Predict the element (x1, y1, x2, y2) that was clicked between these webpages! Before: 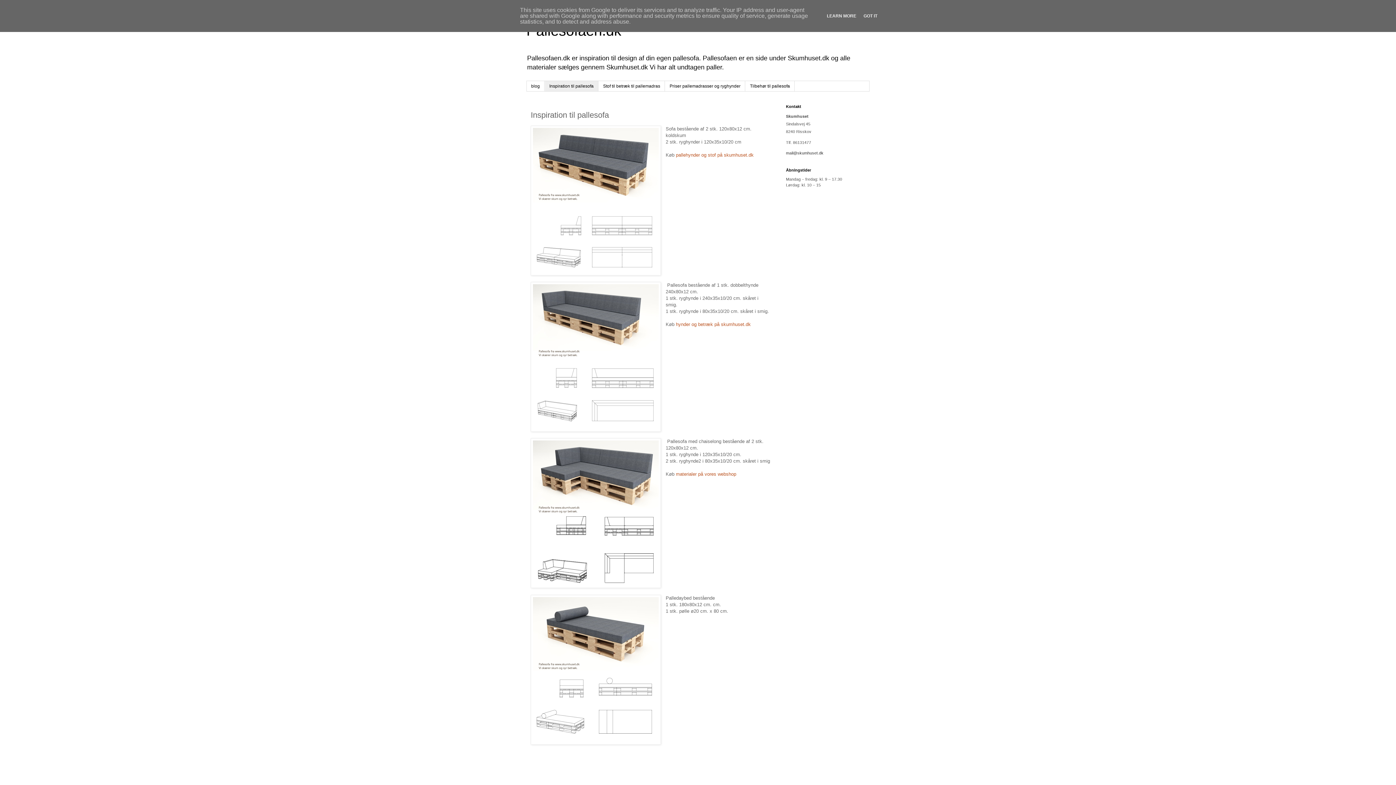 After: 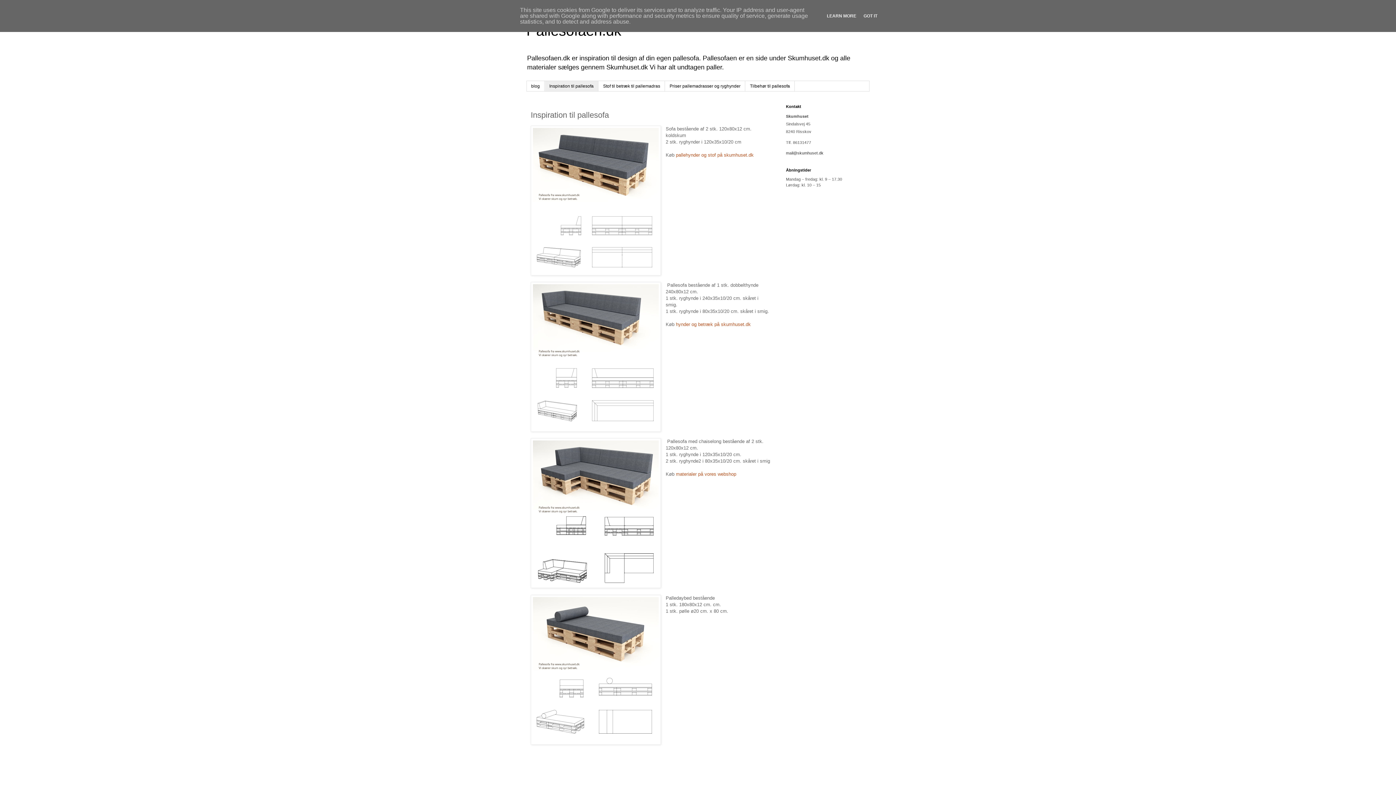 Action: label: Inspiration til pallesofa bbox: (544, 81, 598, 91)